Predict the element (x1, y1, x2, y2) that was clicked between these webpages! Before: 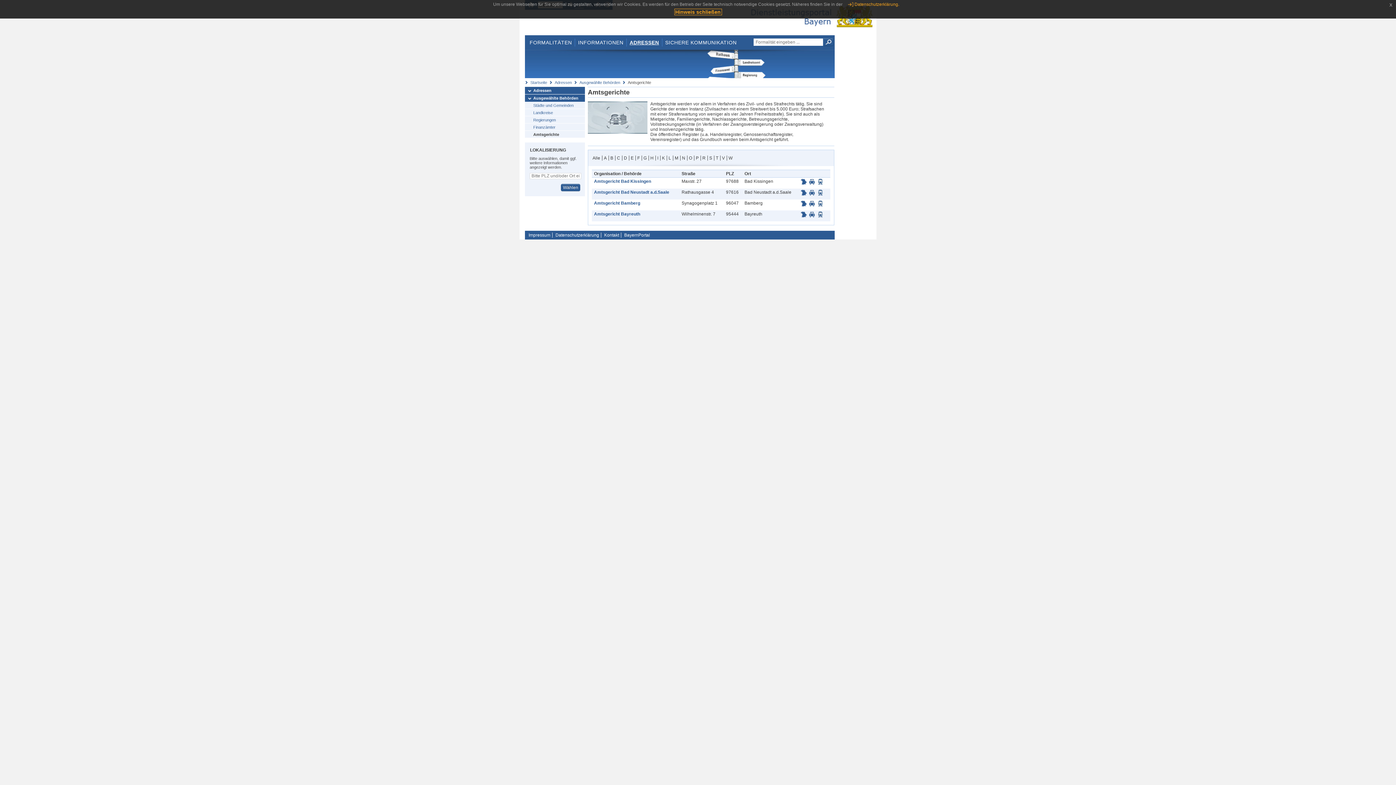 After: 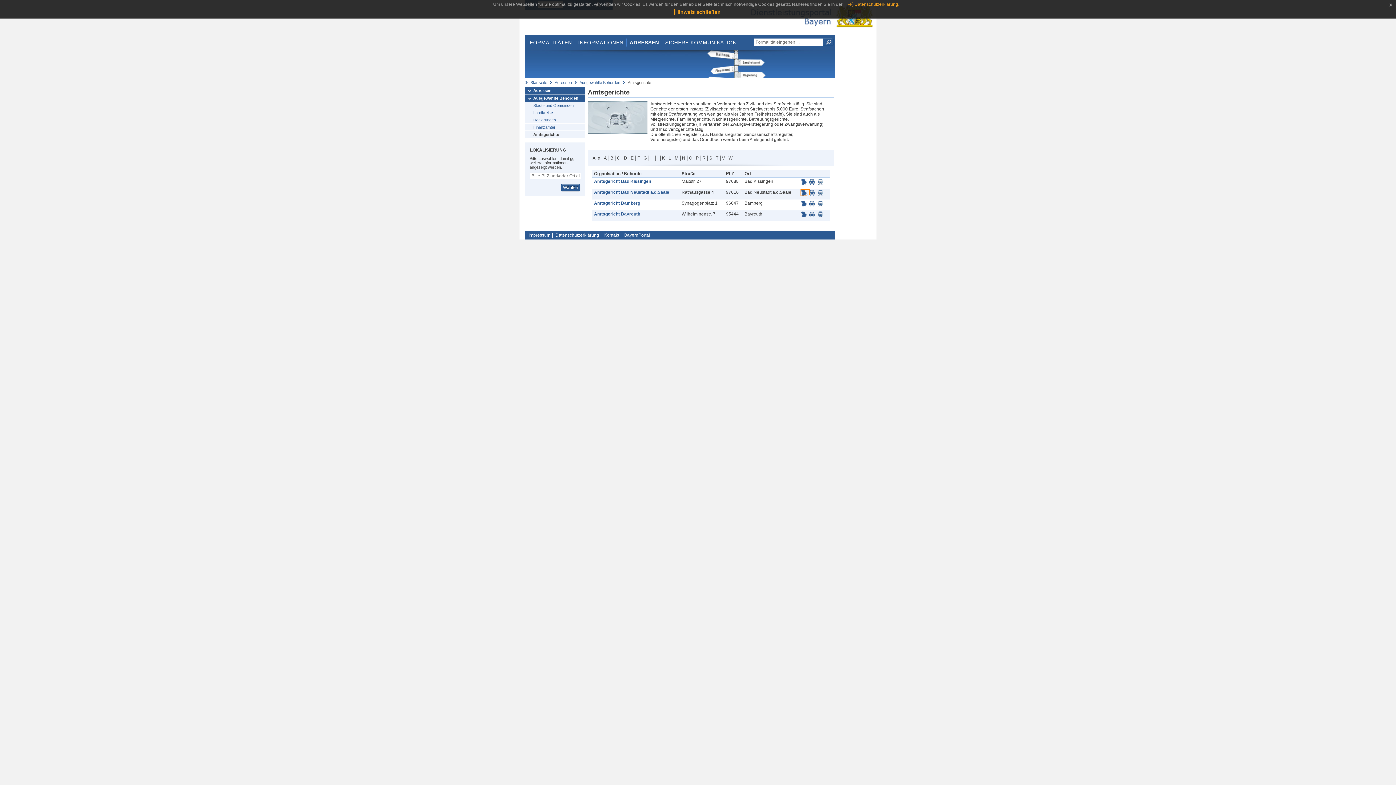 Action: bbox: (801, 189, 809, 194) label:  